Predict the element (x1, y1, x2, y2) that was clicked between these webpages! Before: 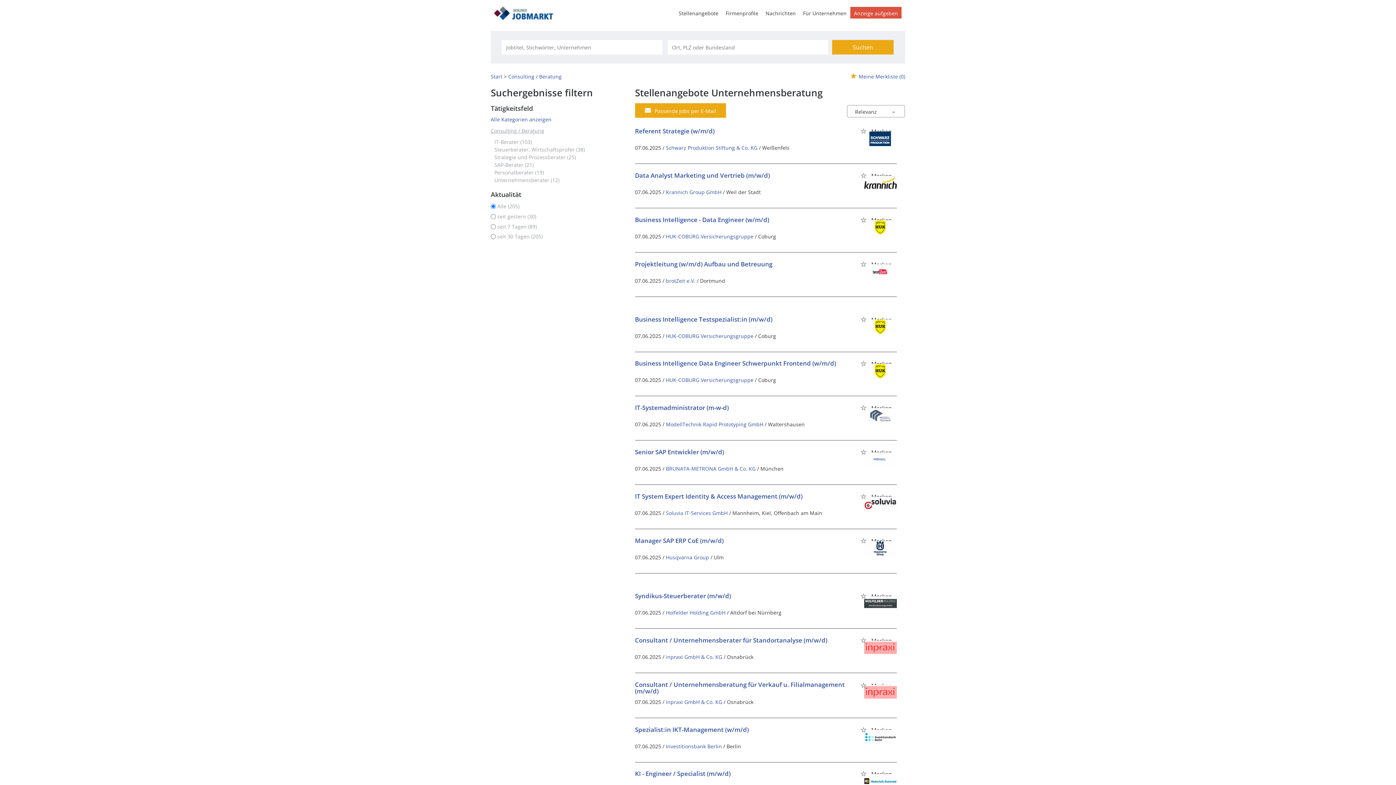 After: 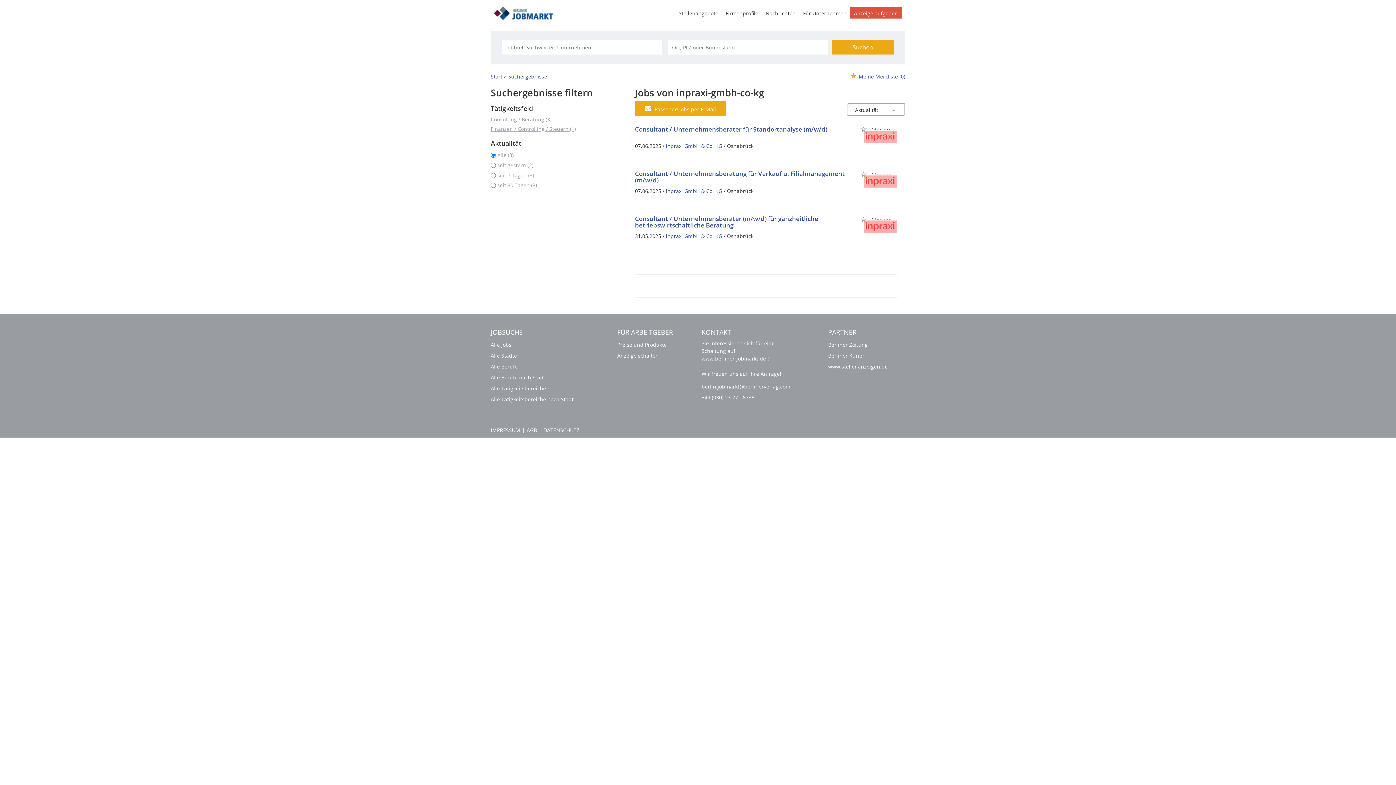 Action: bbox: (864, 644, 896, 651)